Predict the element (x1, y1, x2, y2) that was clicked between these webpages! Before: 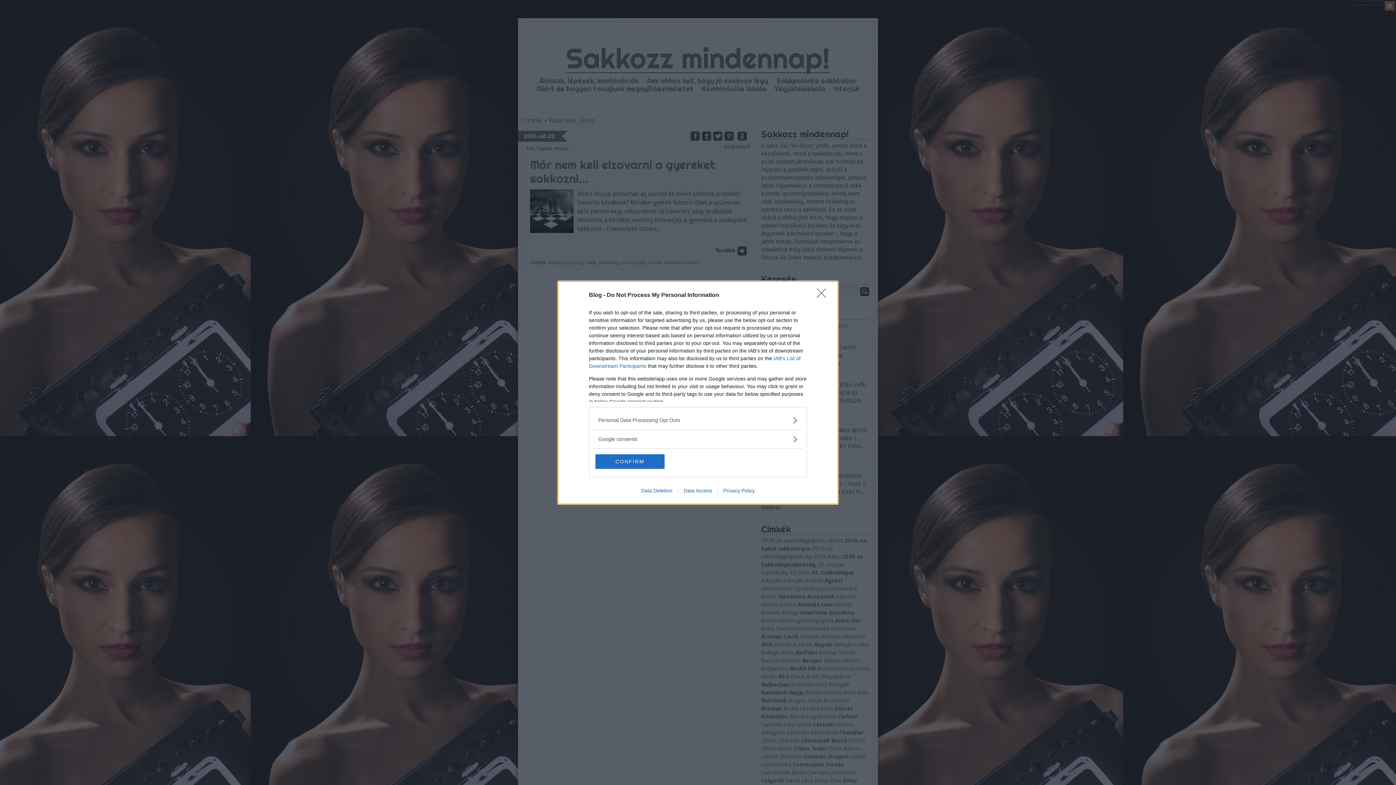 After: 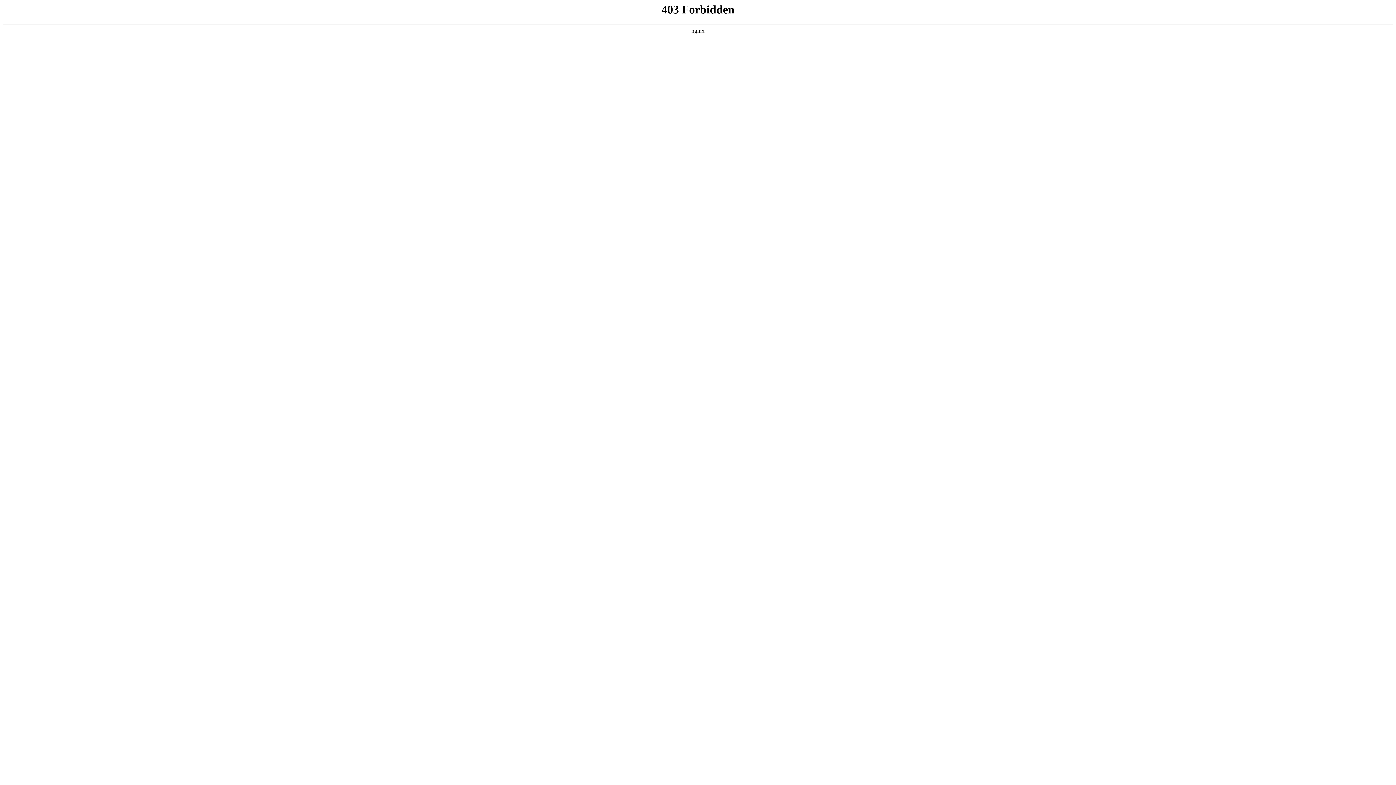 Action: bbox: (635, 487, 678, 493) label: Data Deletion